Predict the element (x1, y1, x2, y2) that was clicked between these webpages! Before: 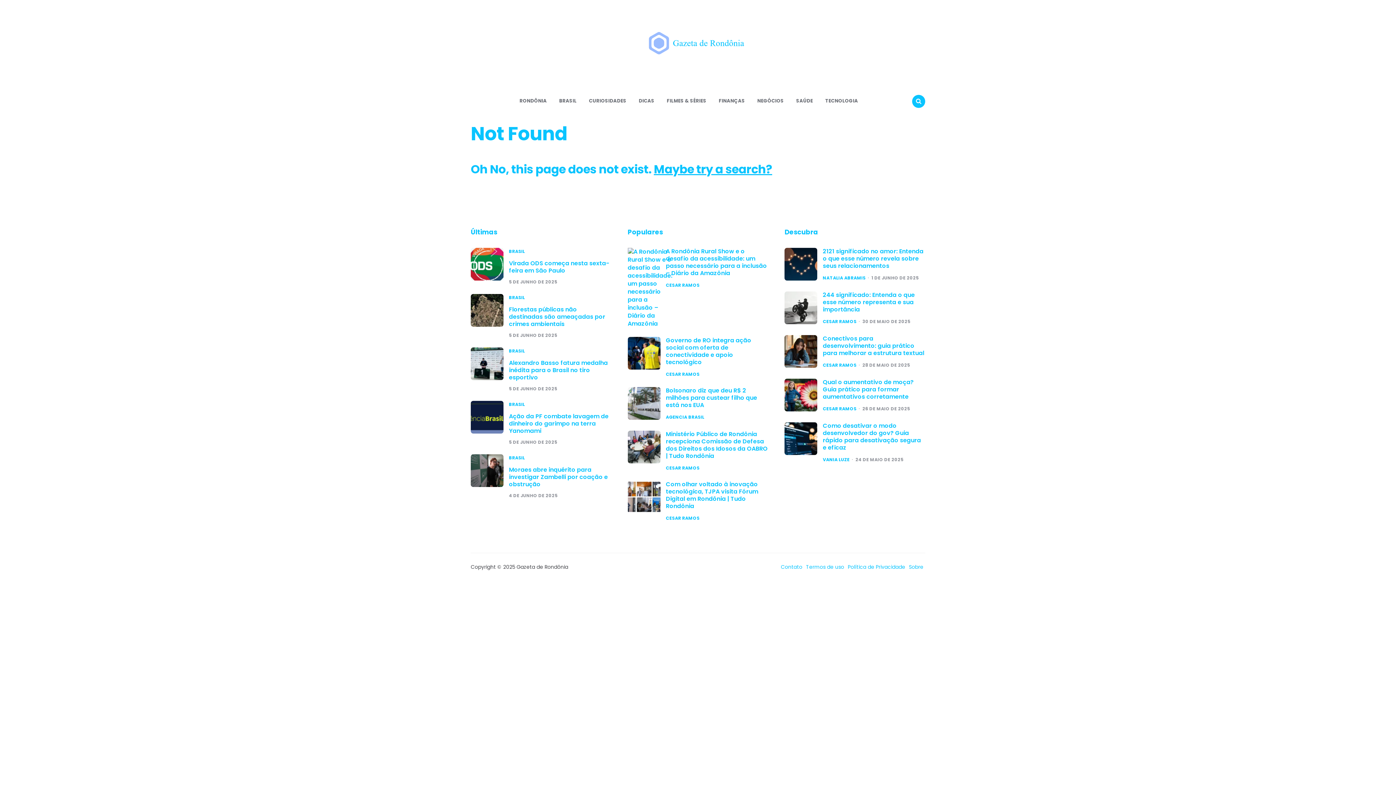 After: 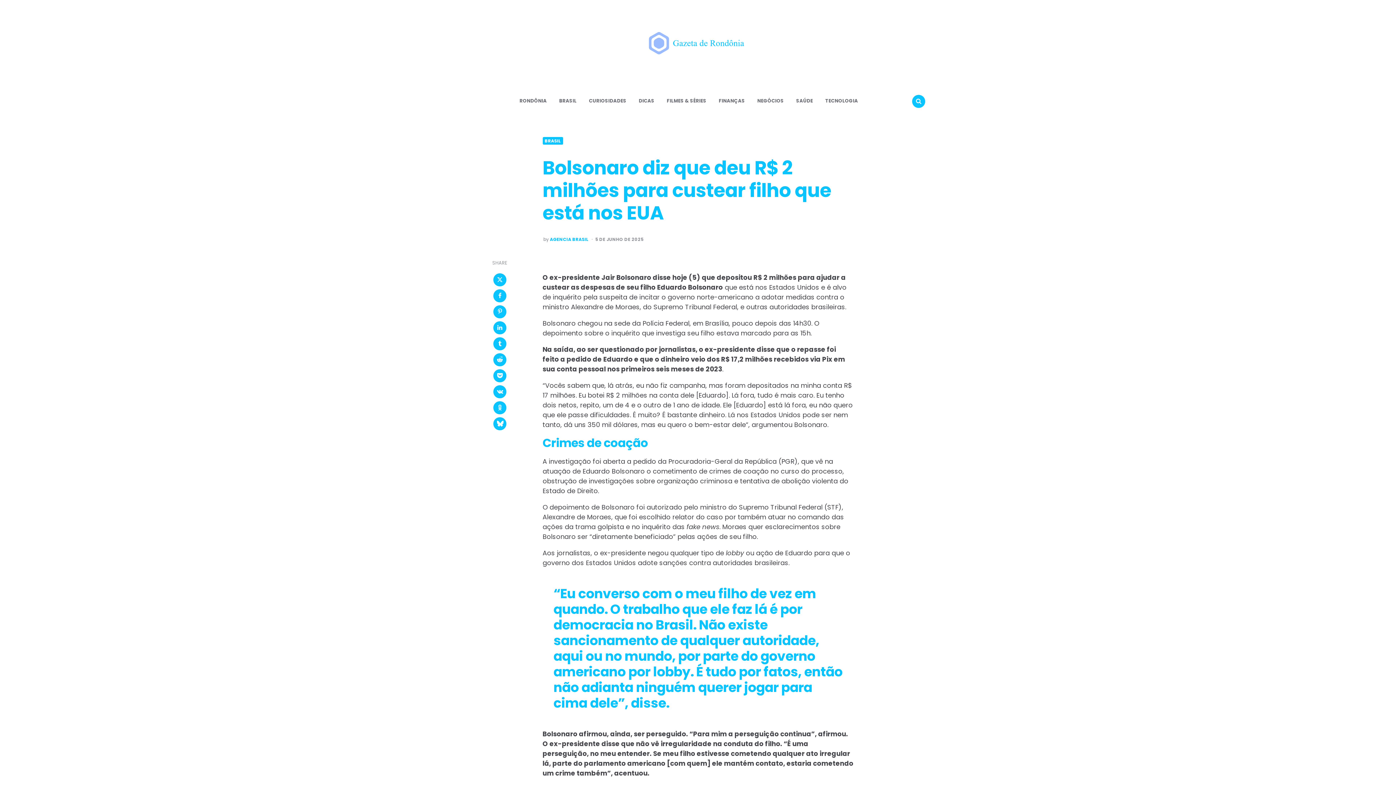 Action: bbox: (666, 386, 757, 409) label: Bolsonaro diz que deu R$ 2 milhões para custear filho que está nos EUA